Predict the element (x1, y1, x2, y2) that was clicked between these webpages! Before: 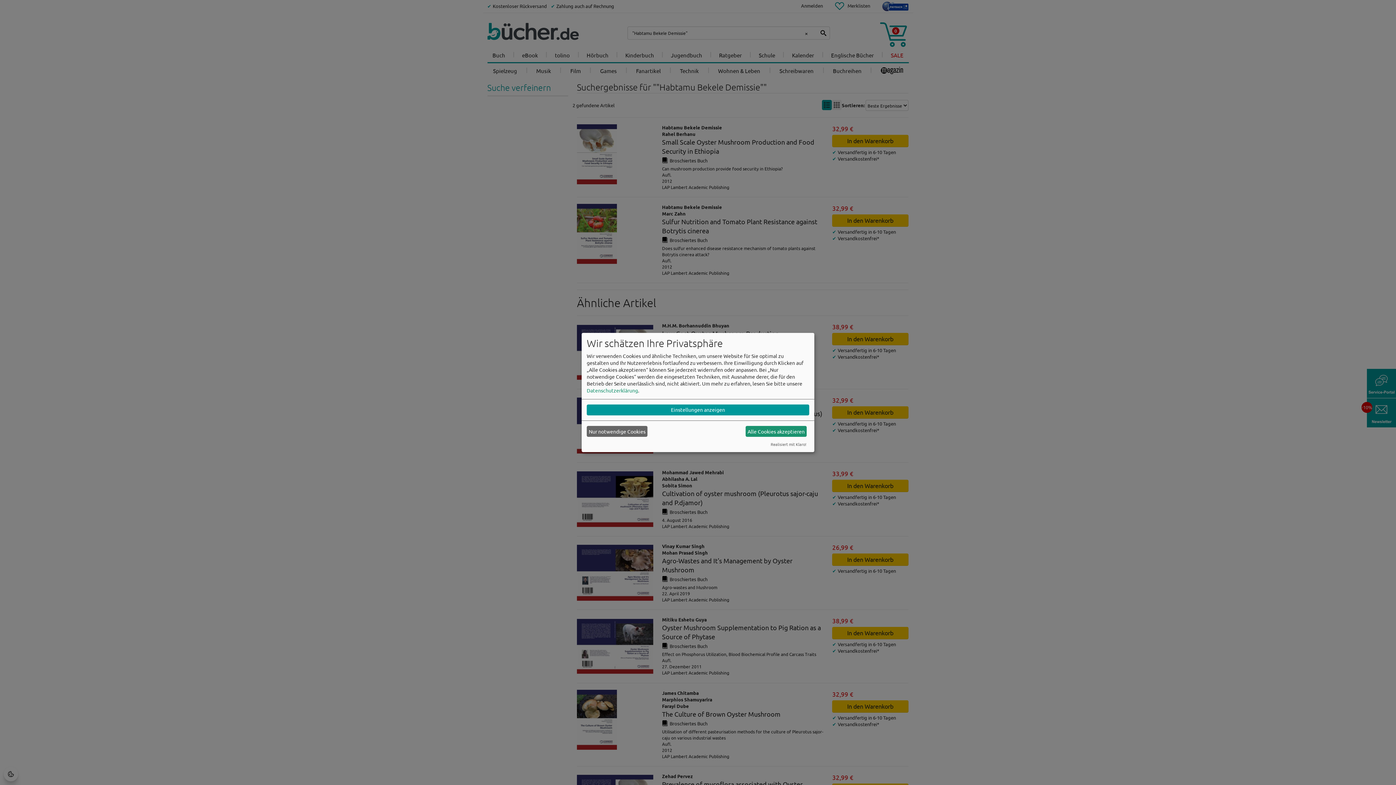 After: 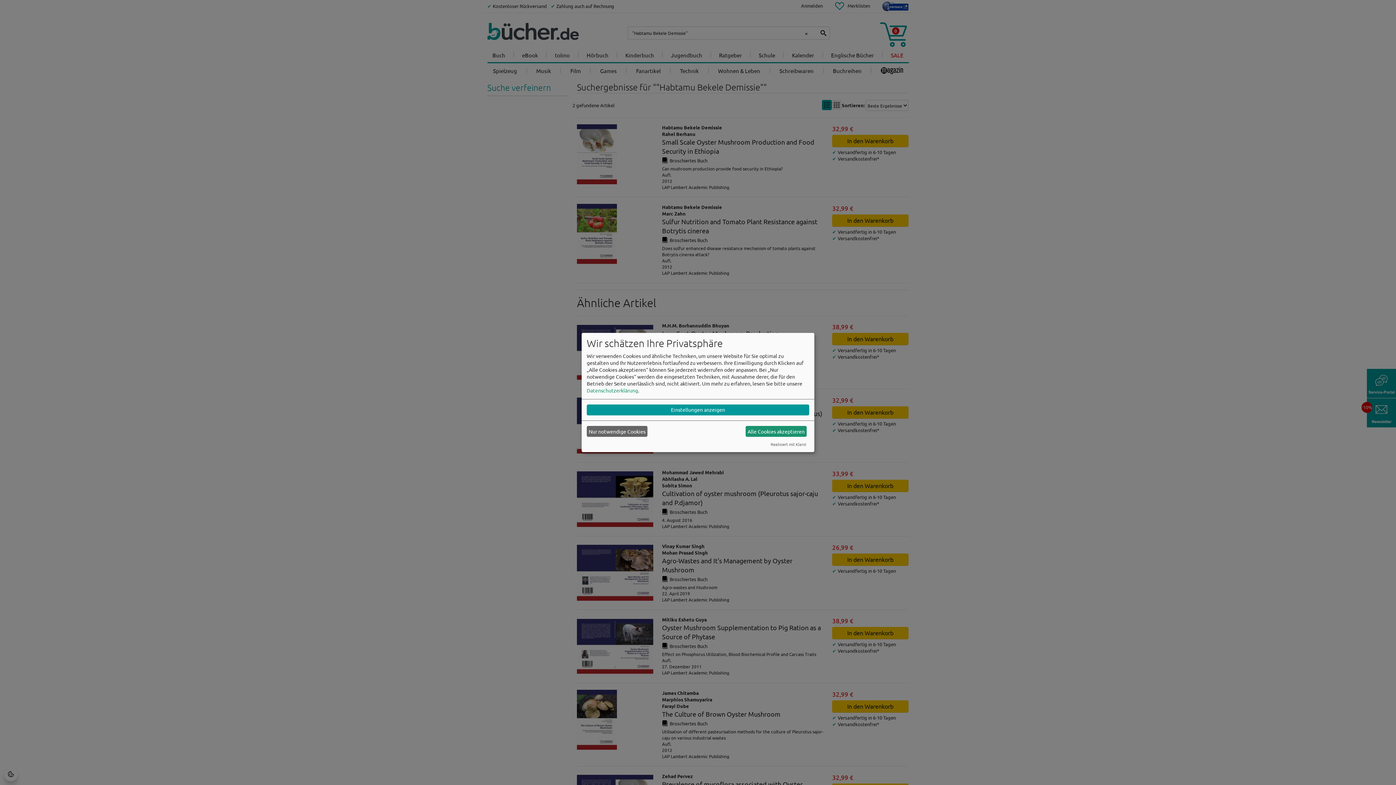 Action: bbox: (586, 387, 638, 393) label: Datenschutzerklärung